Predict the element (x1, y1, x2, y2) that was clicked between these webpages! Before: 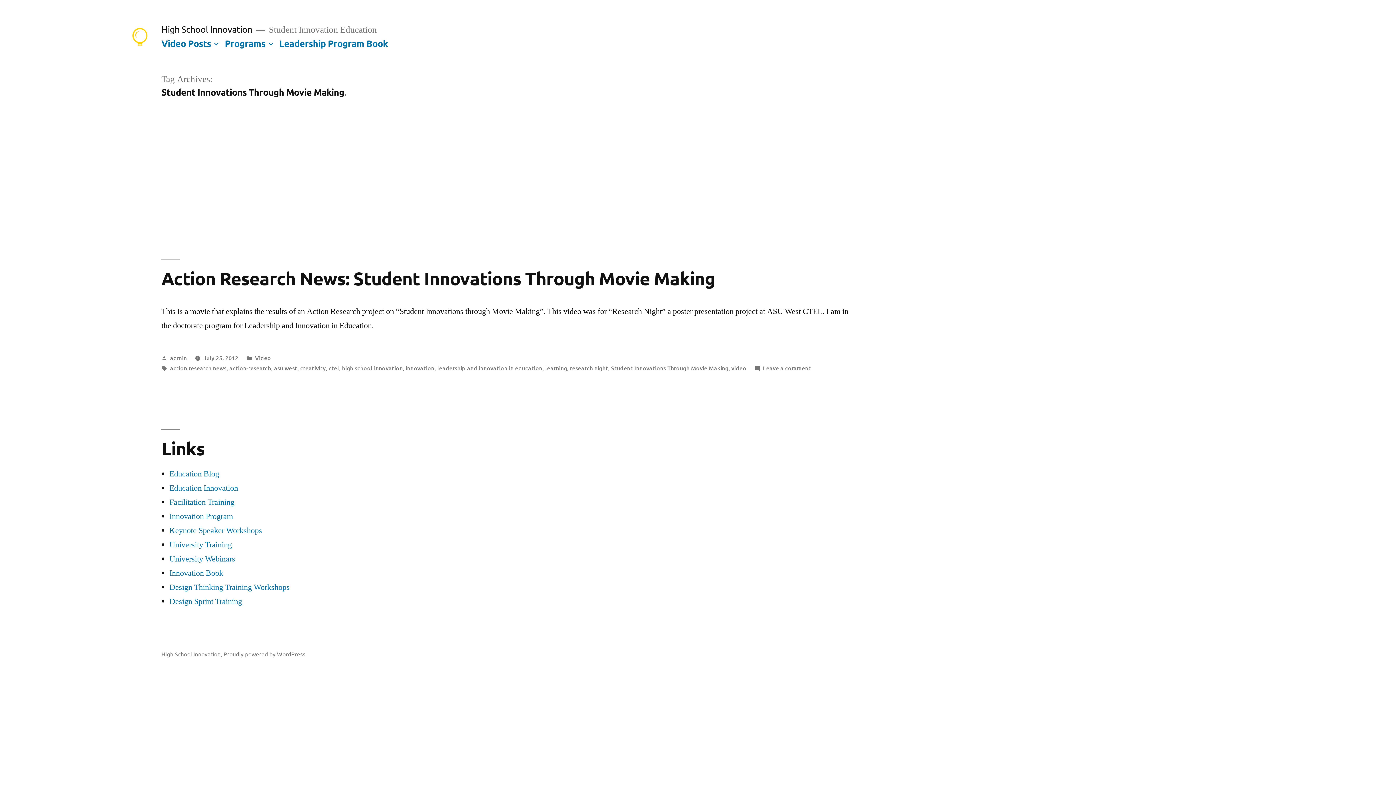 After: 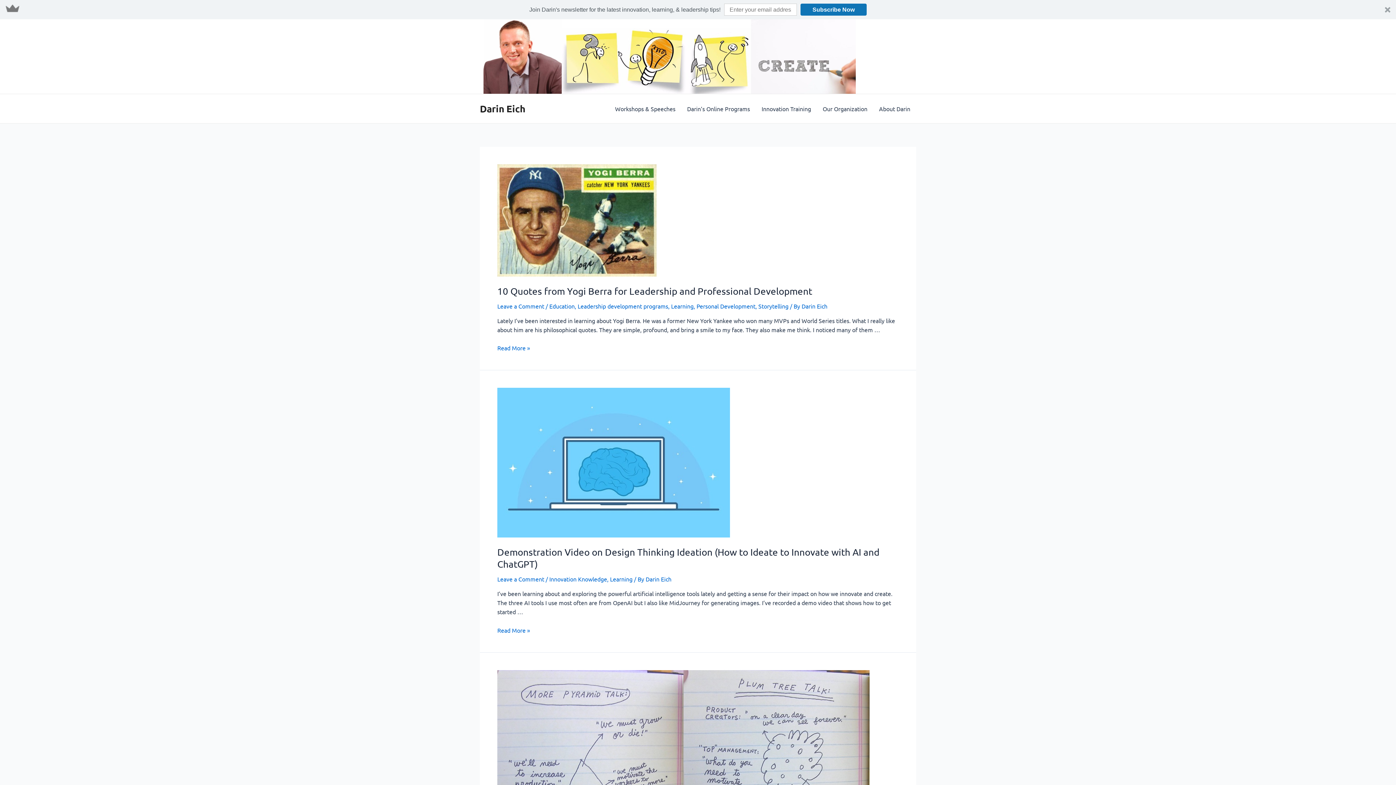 Action: label: Education Blog bbox: (169, 468, 219, 479)